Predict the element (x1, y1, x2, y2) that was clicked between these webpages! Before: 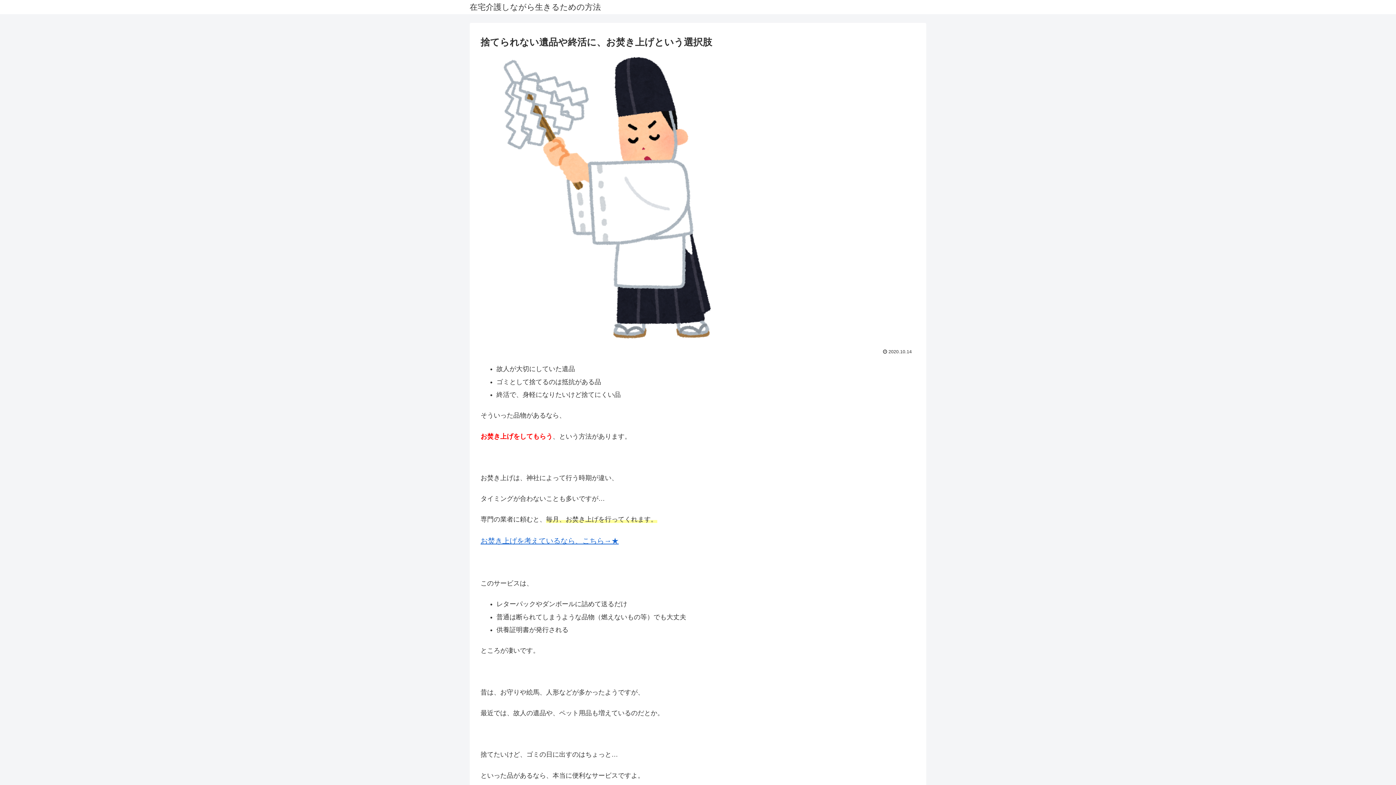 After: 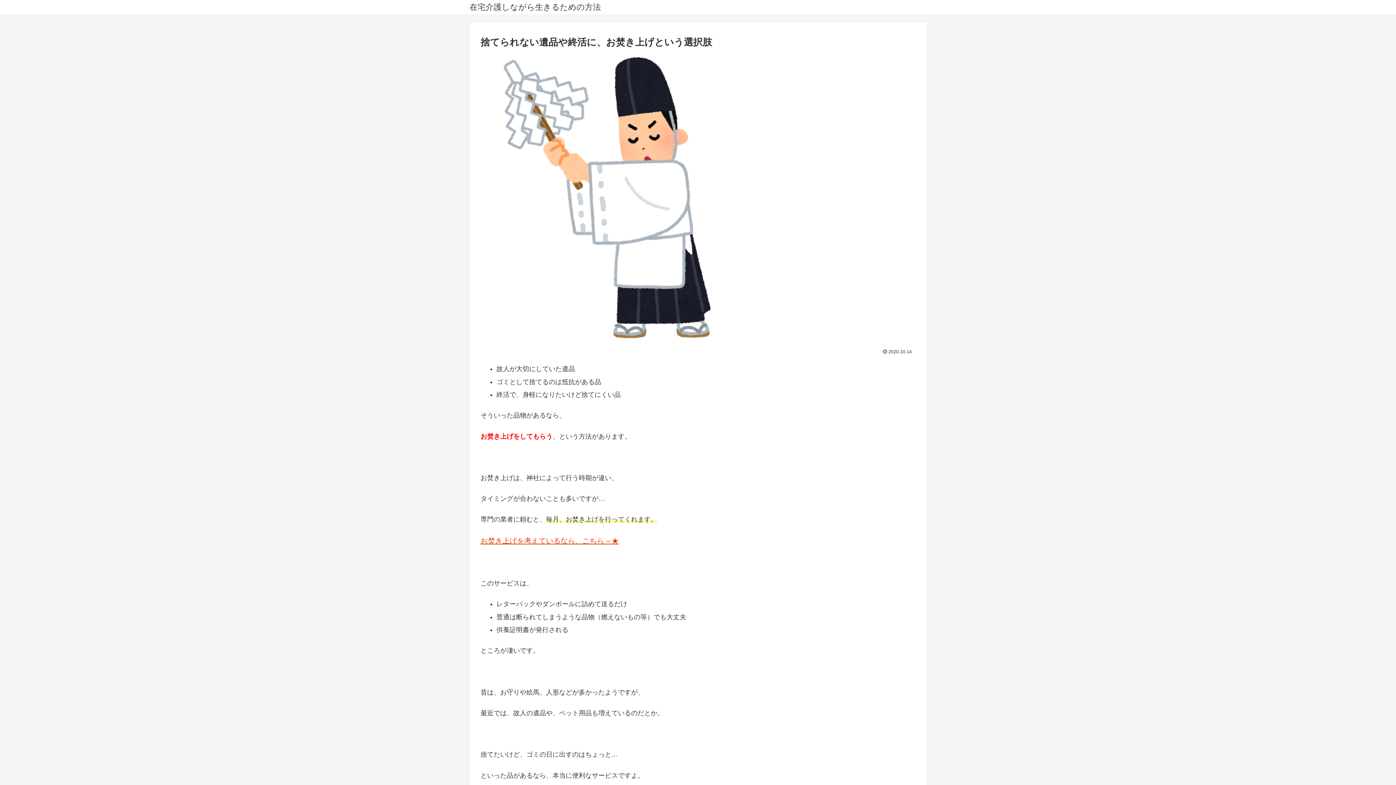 Action: label: お焚き上げを考えているなら、こちら→★ bbox: (480, 537, 618, 545)